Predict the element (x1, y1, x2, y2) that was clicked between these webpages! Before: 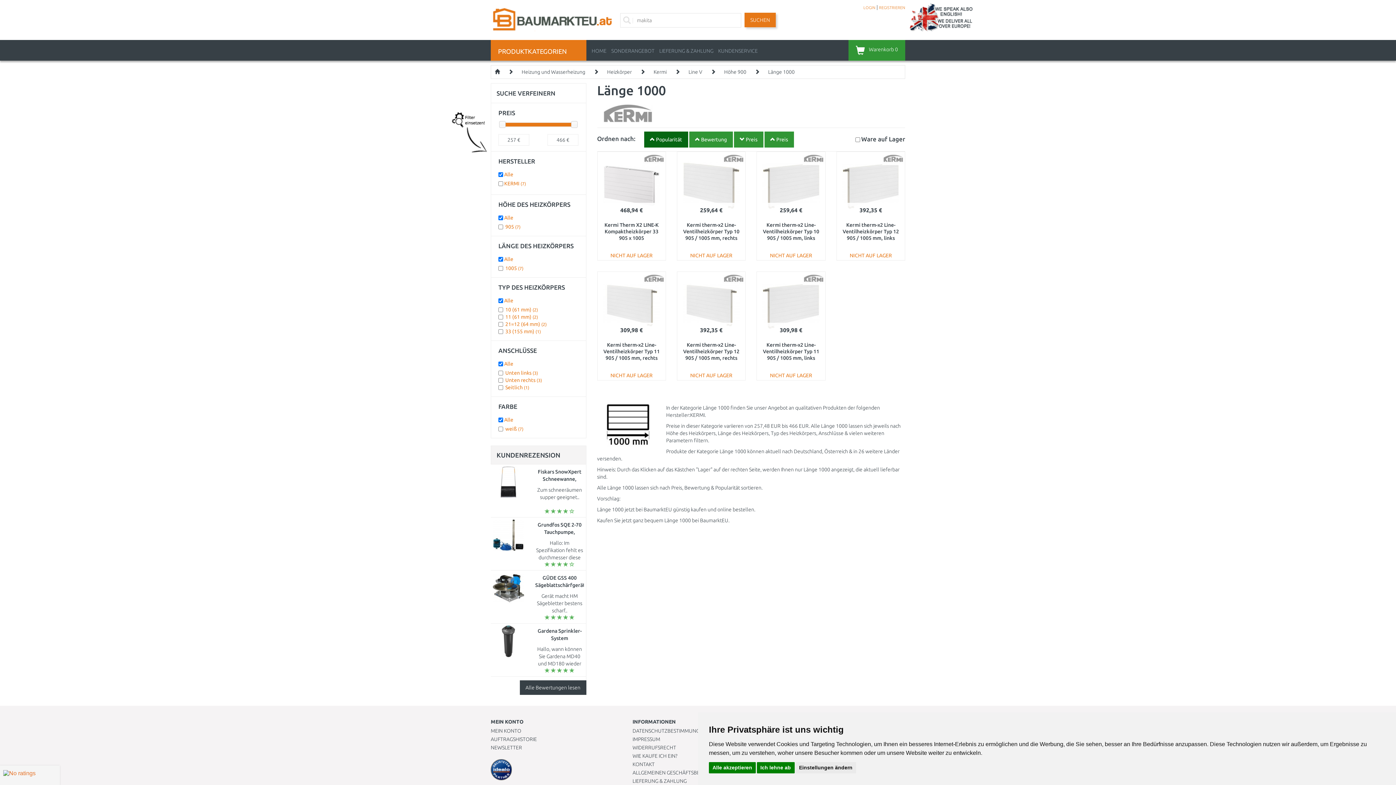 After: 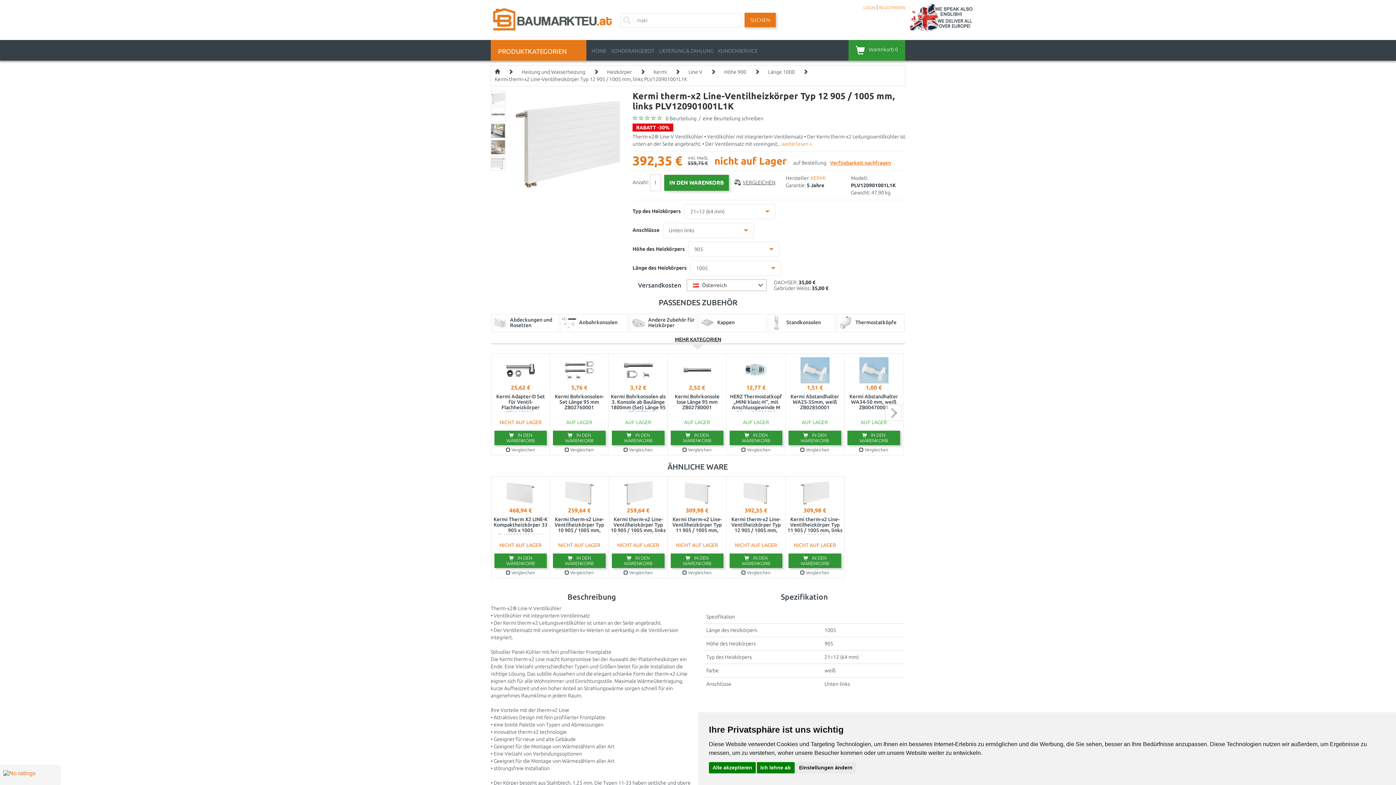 Action: bbox: (842, 202, 899, 261) label: 392,35 €
Kermi therm-x2 Line-Ventilheizkörper Typ 12 905 / 1005 mm, links PLV120901001L1K
NICHT AUF LAGER